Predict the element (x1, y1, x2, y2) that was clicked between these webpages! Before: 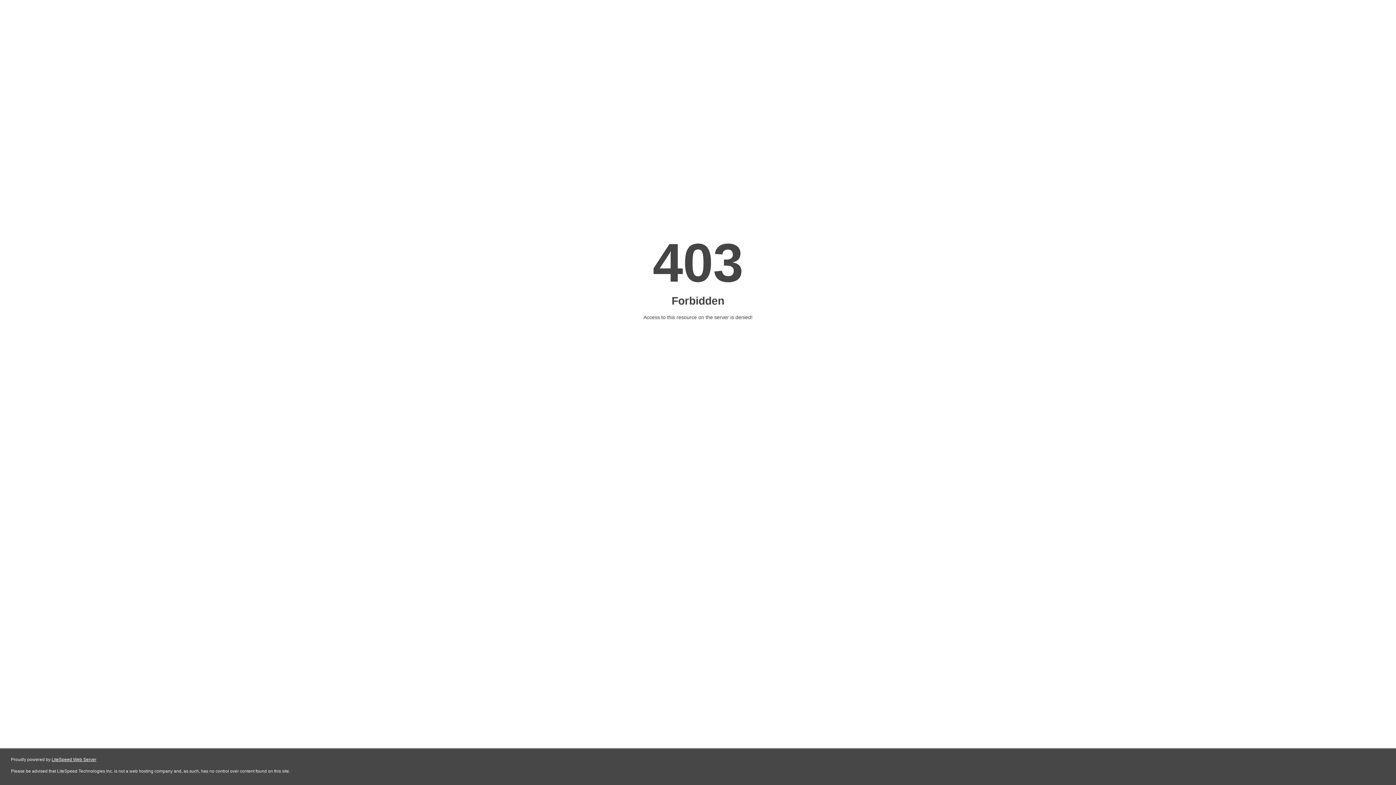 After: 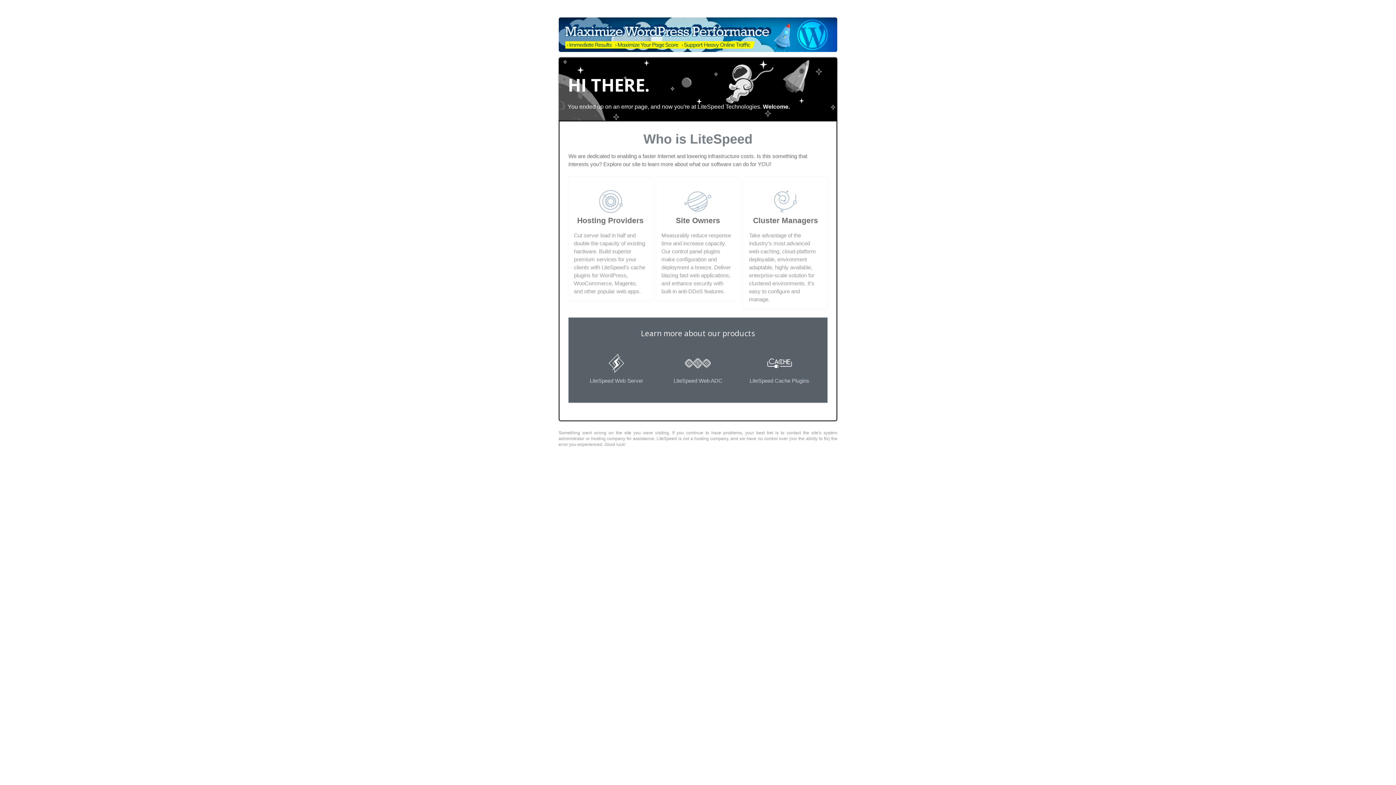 Action: label: LiteSpeed Web Server bbox: (51, 757, 96, 762)